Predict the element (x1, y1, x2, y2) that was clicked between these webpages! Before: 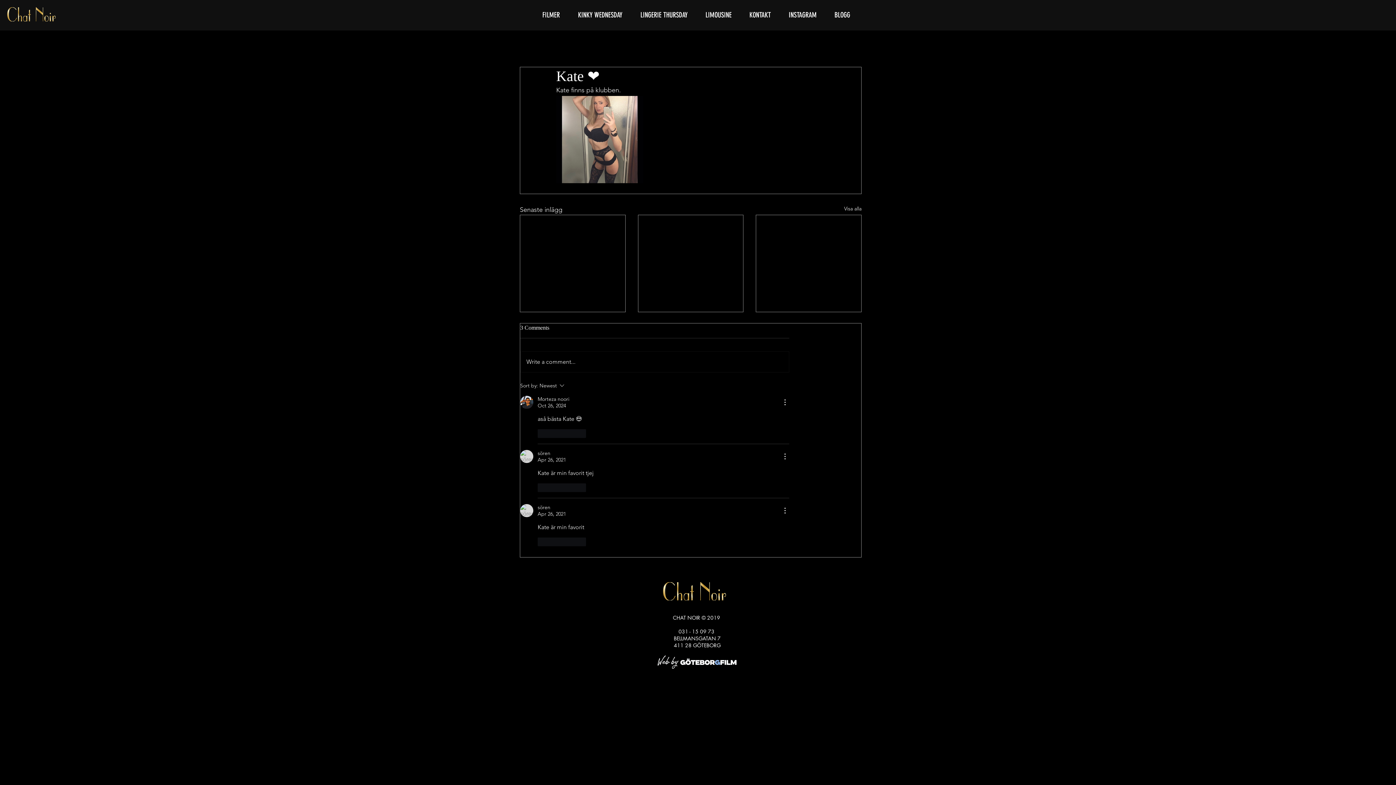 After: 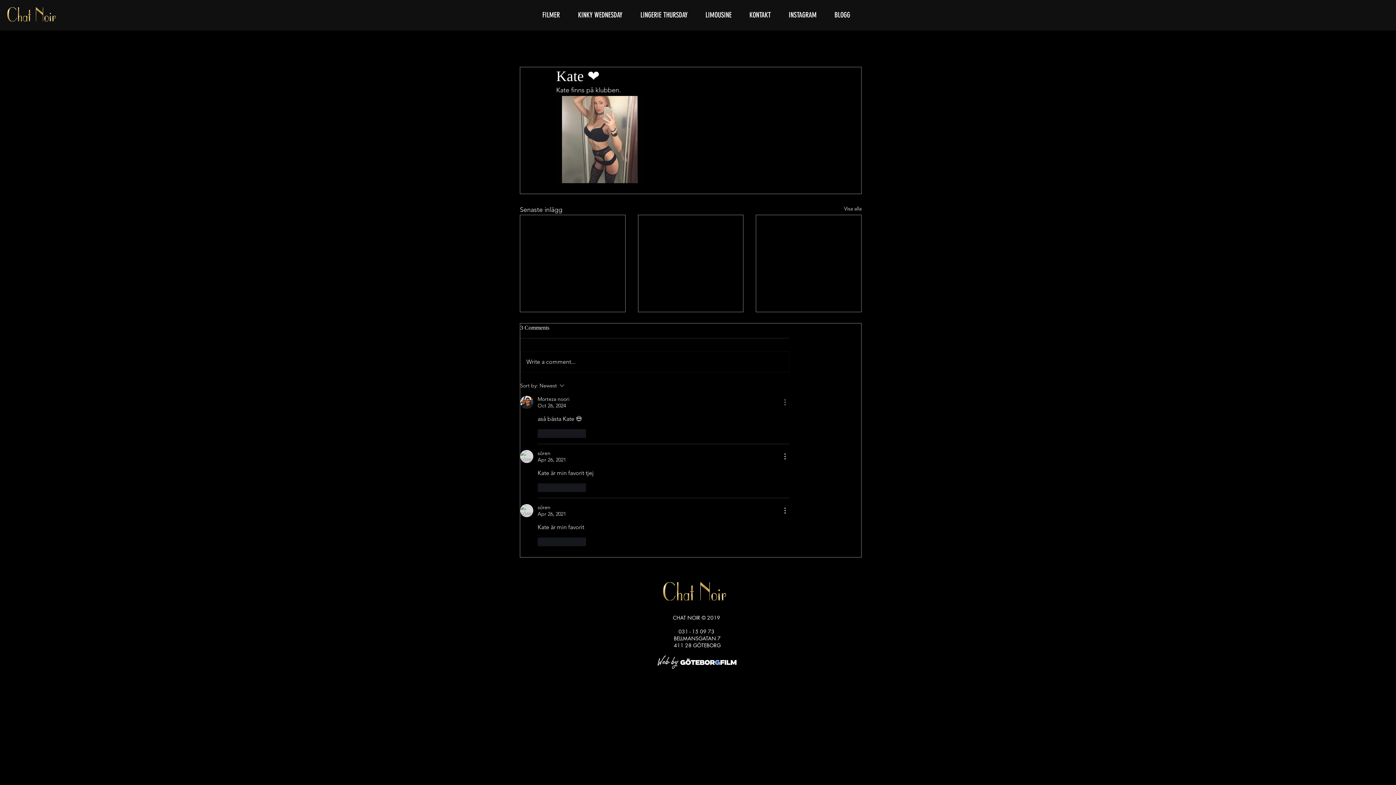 Action: bbox: (780, 398, 789, 407) label: More Actions